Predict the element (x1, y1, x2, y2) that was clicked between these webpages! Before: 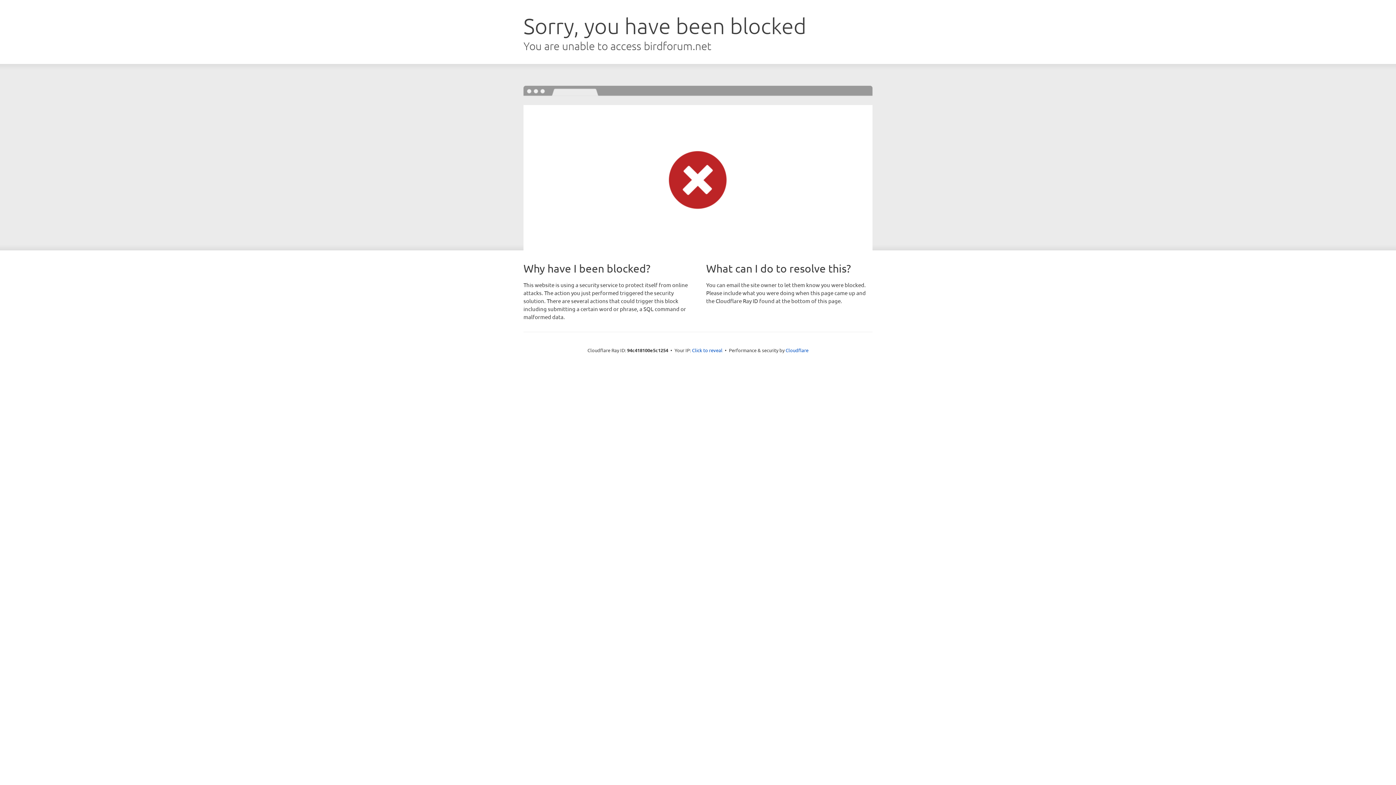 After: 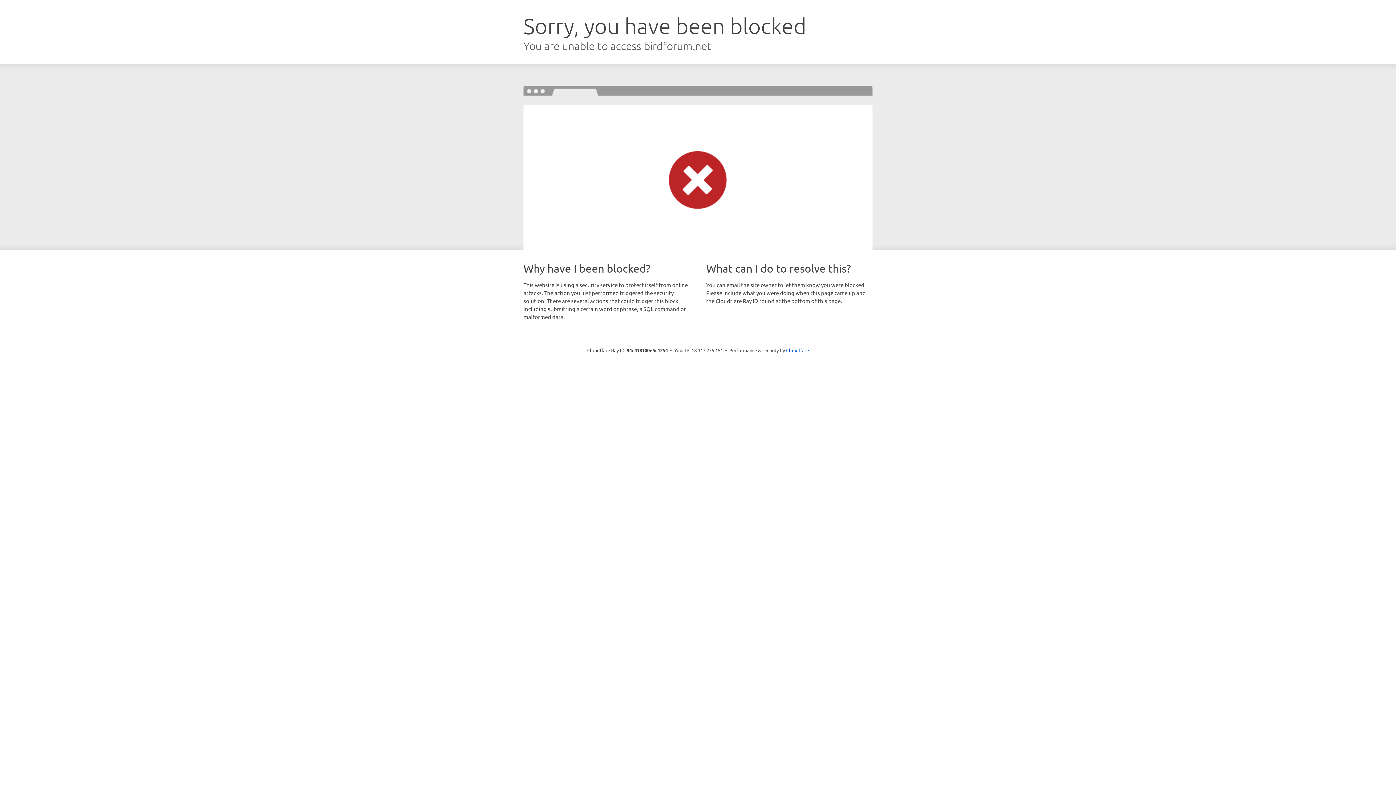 Action: bbox: (692, 346, 722, 353) label: Click to reveal